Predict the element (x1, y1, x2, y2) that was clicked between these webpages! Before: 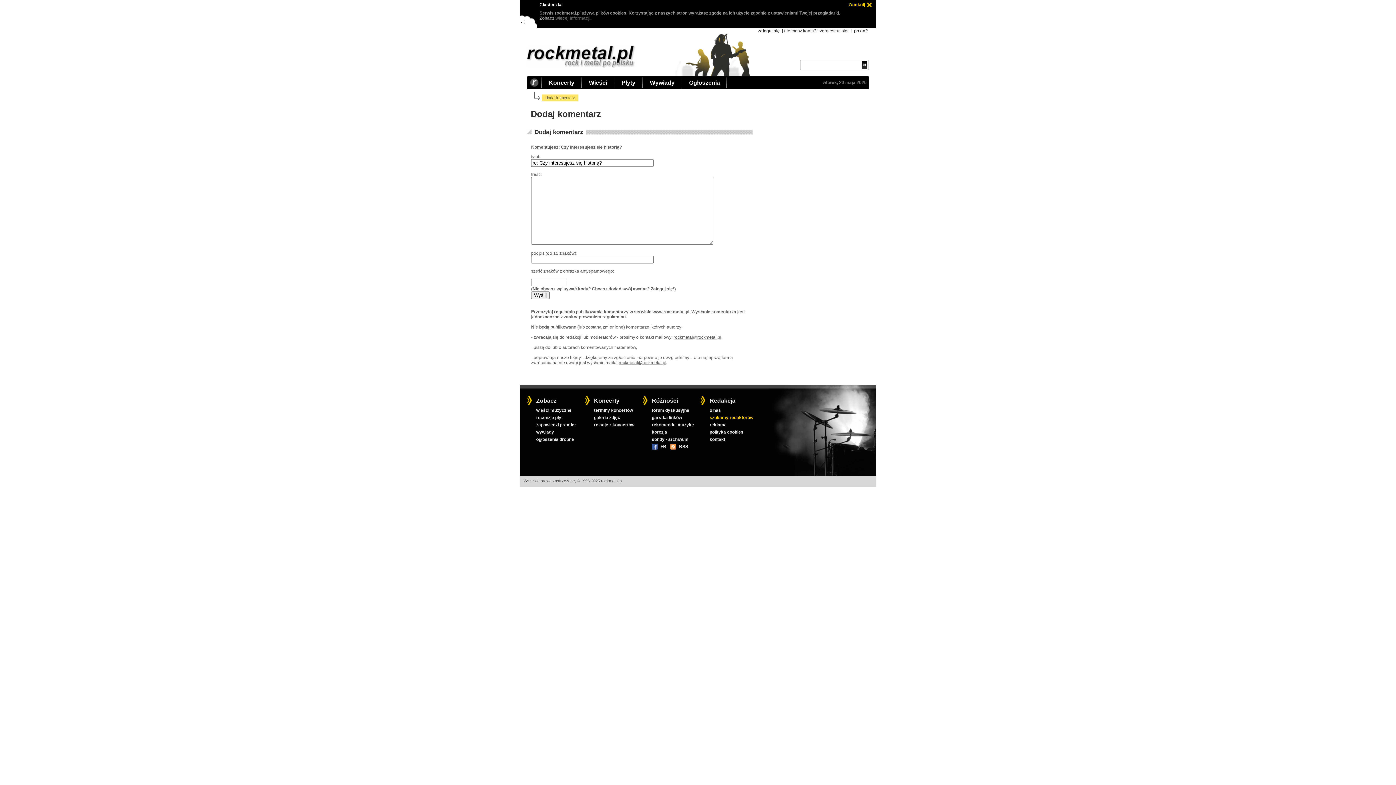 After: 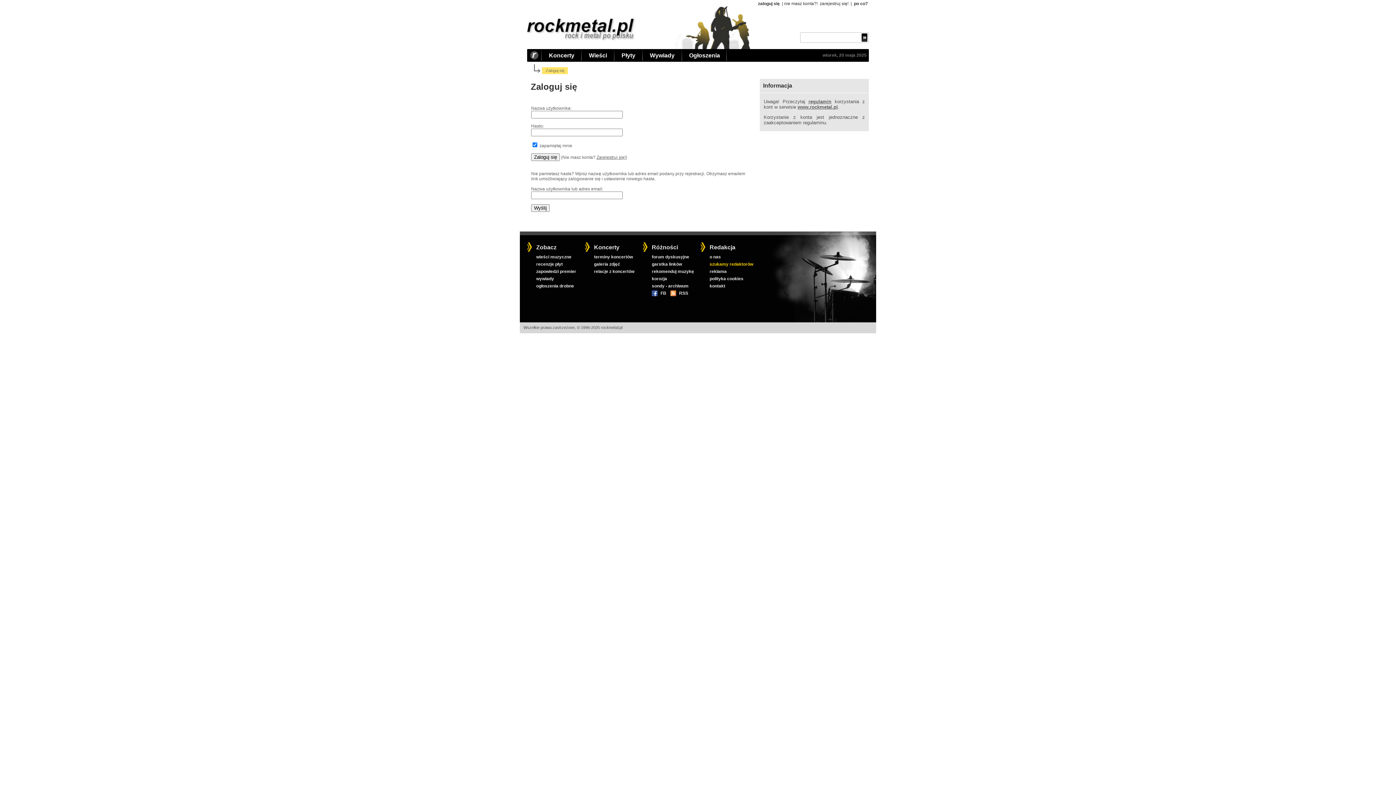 Action: bbox: (757, 28, 781, 33) label: zaloguj się